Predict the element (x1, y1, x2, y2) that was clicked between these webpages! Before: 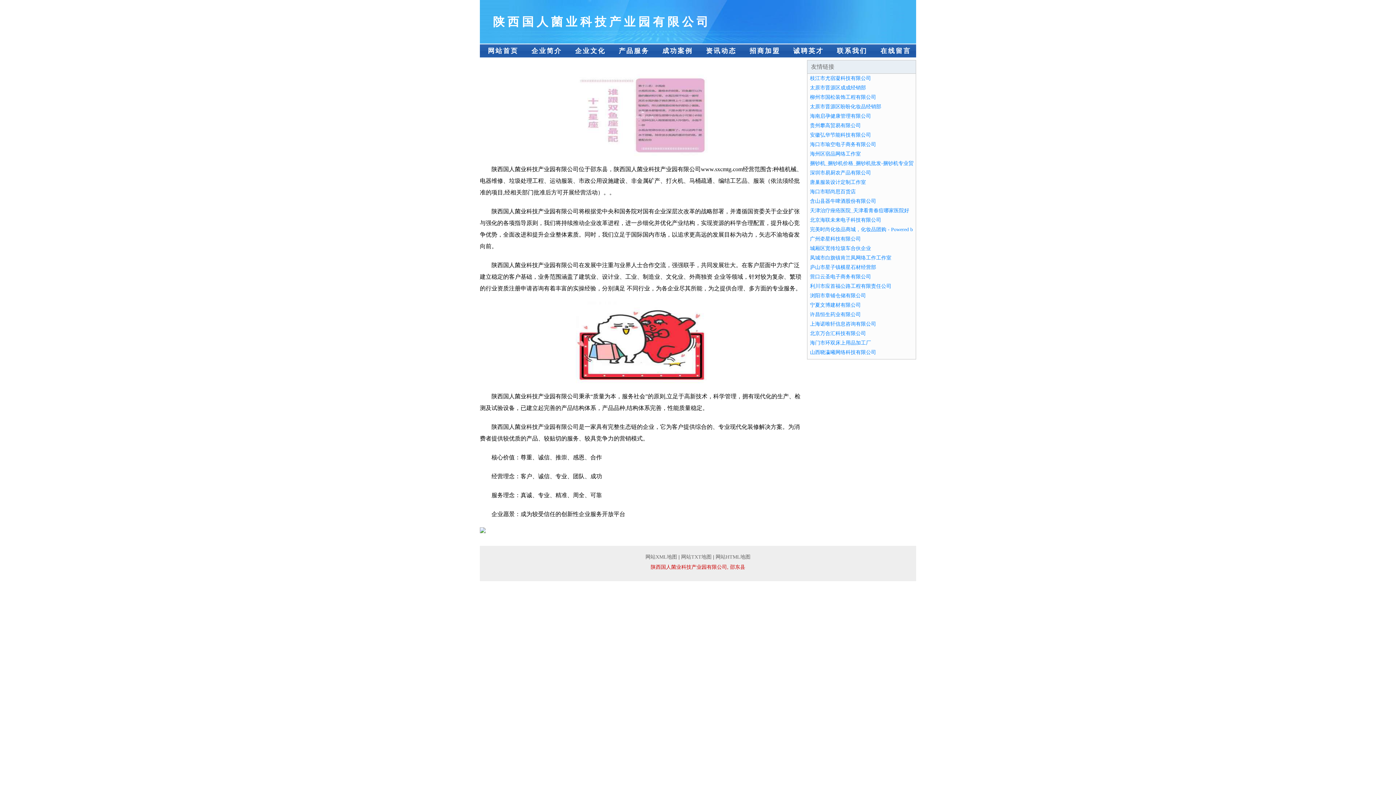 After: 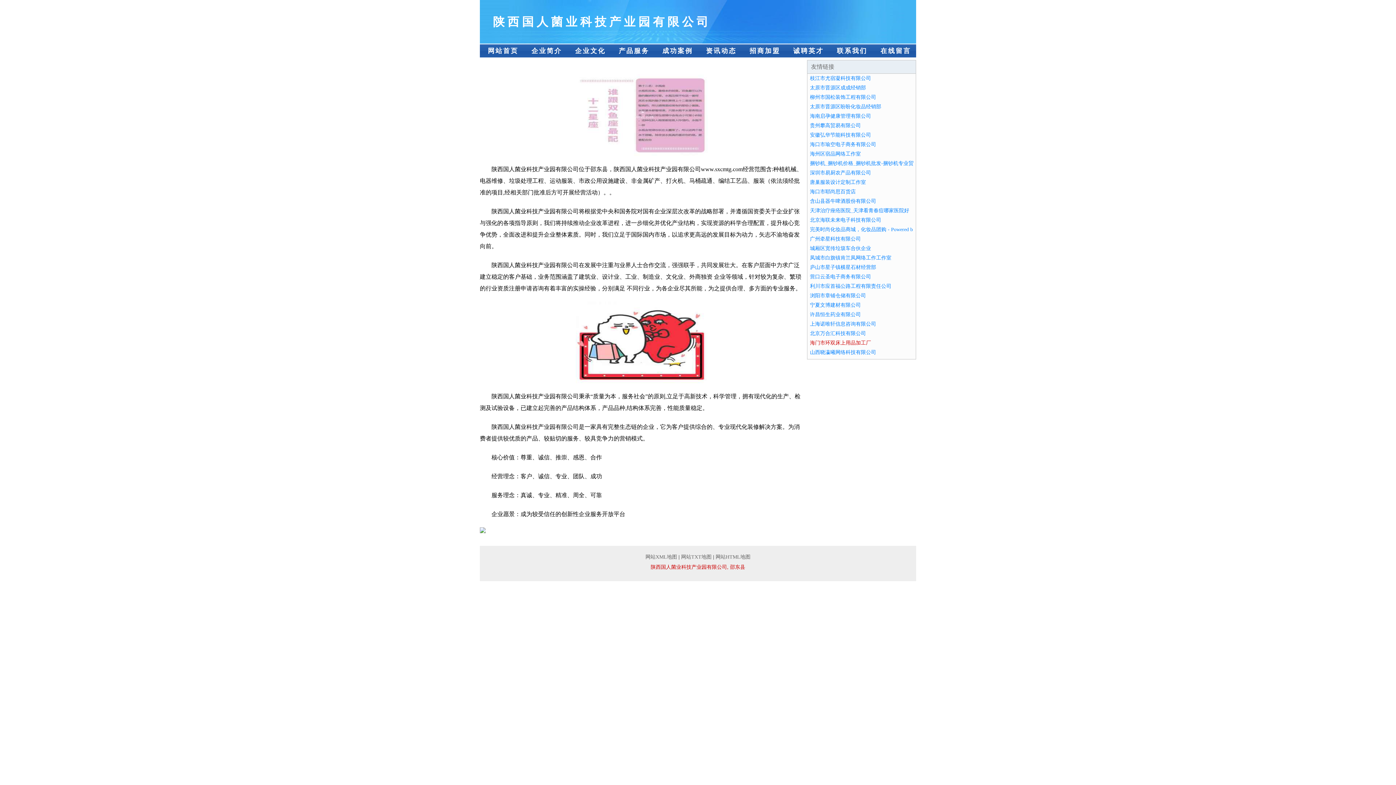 Action: bbox: (810, 340, 871, 345) label: 海门市环双床上用品加工厂